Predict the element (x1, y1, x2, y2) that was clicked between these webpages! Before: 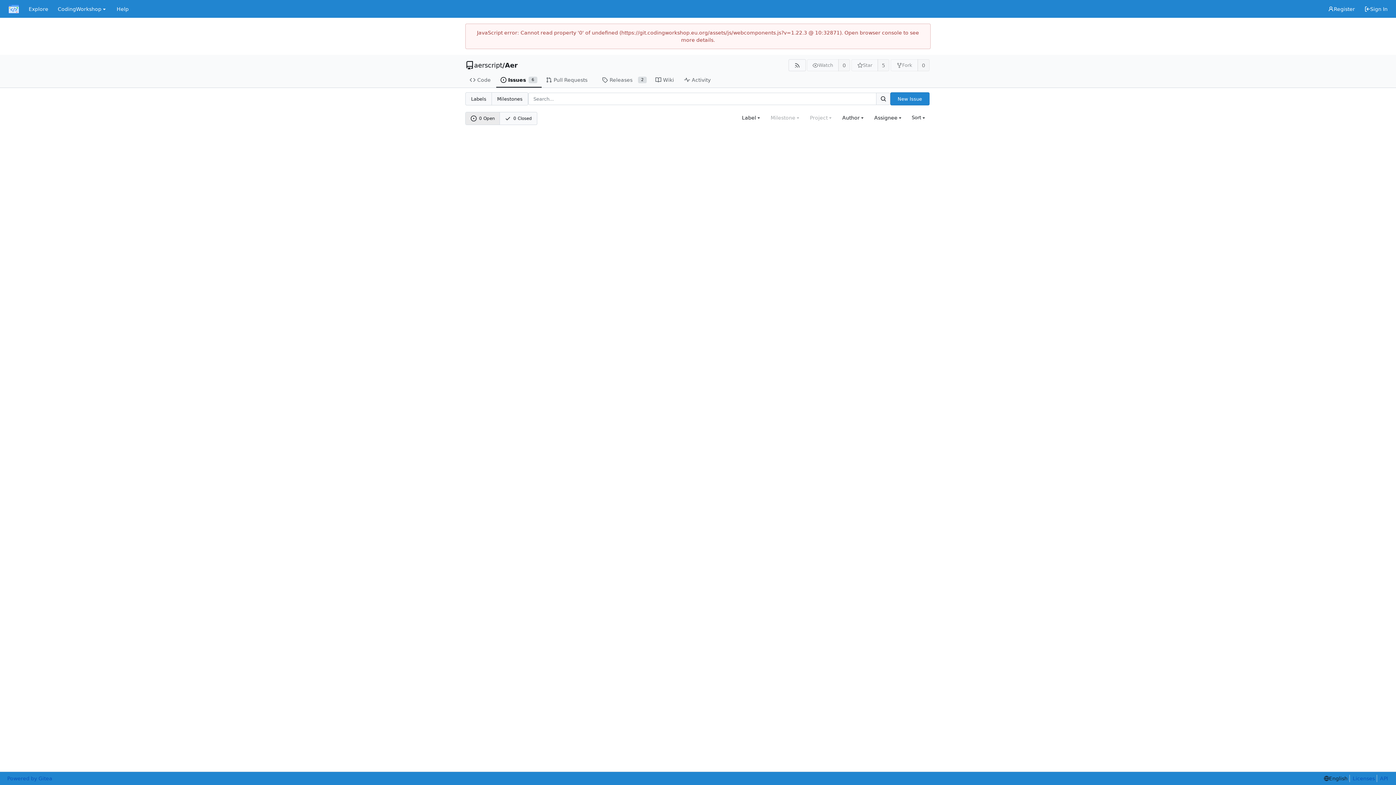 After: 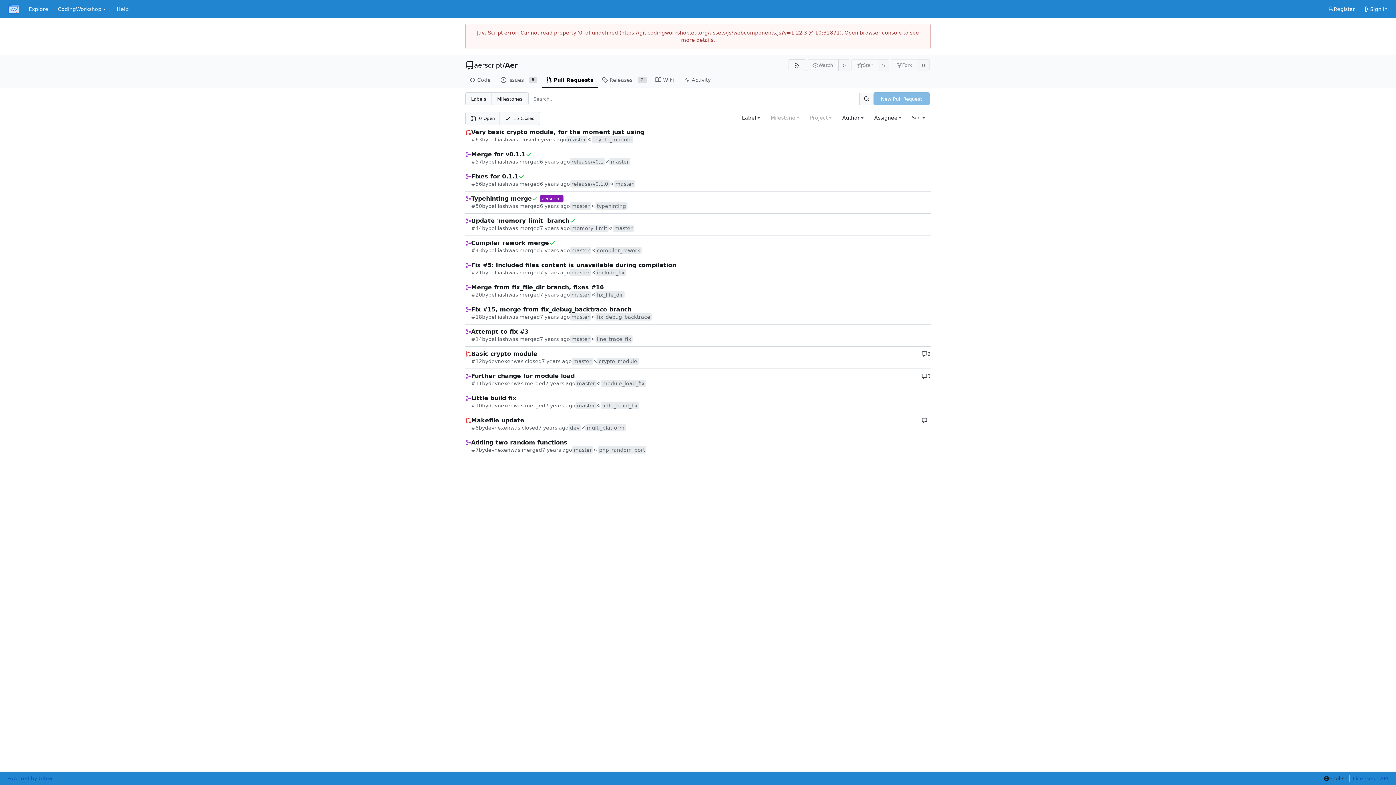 Action: bbox: (541, 72, 597, 87) label: Pull Requests